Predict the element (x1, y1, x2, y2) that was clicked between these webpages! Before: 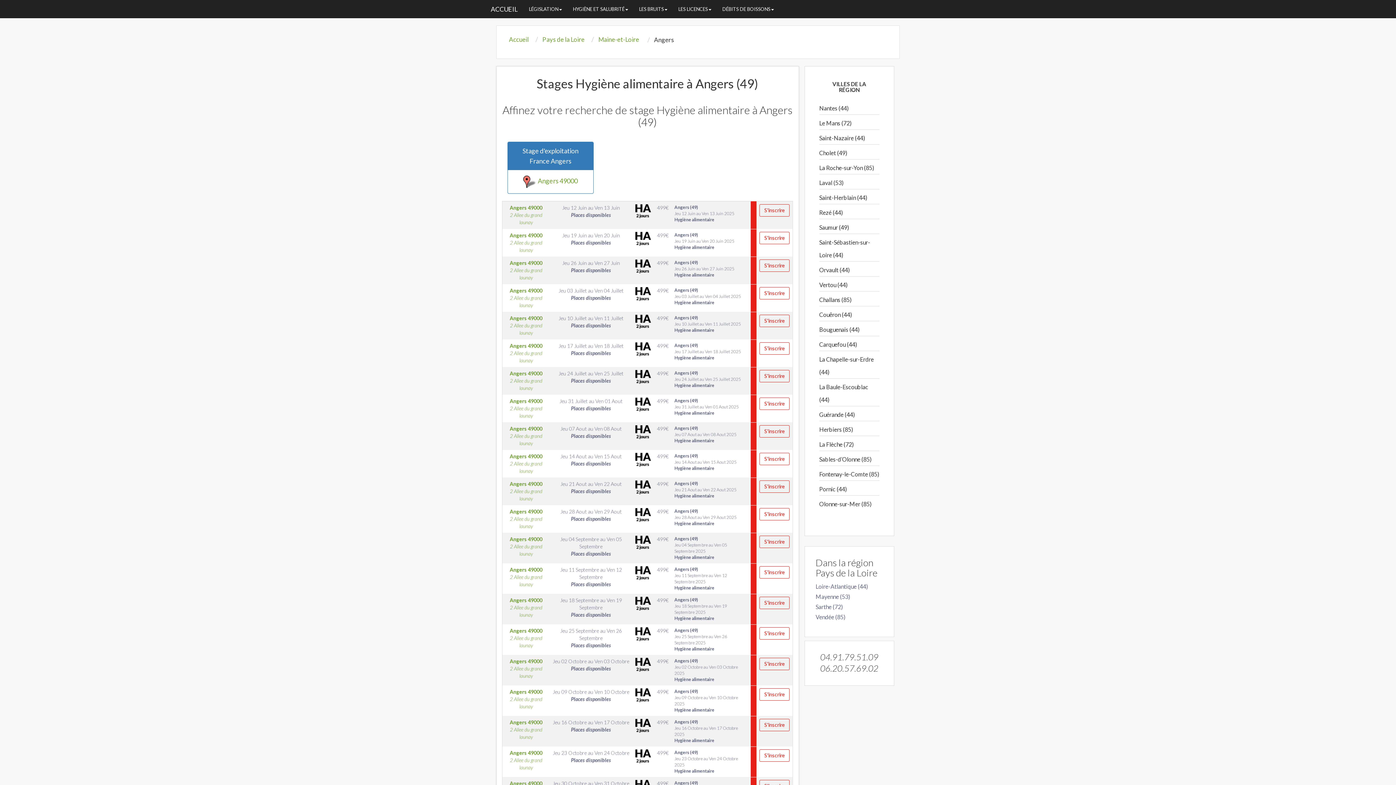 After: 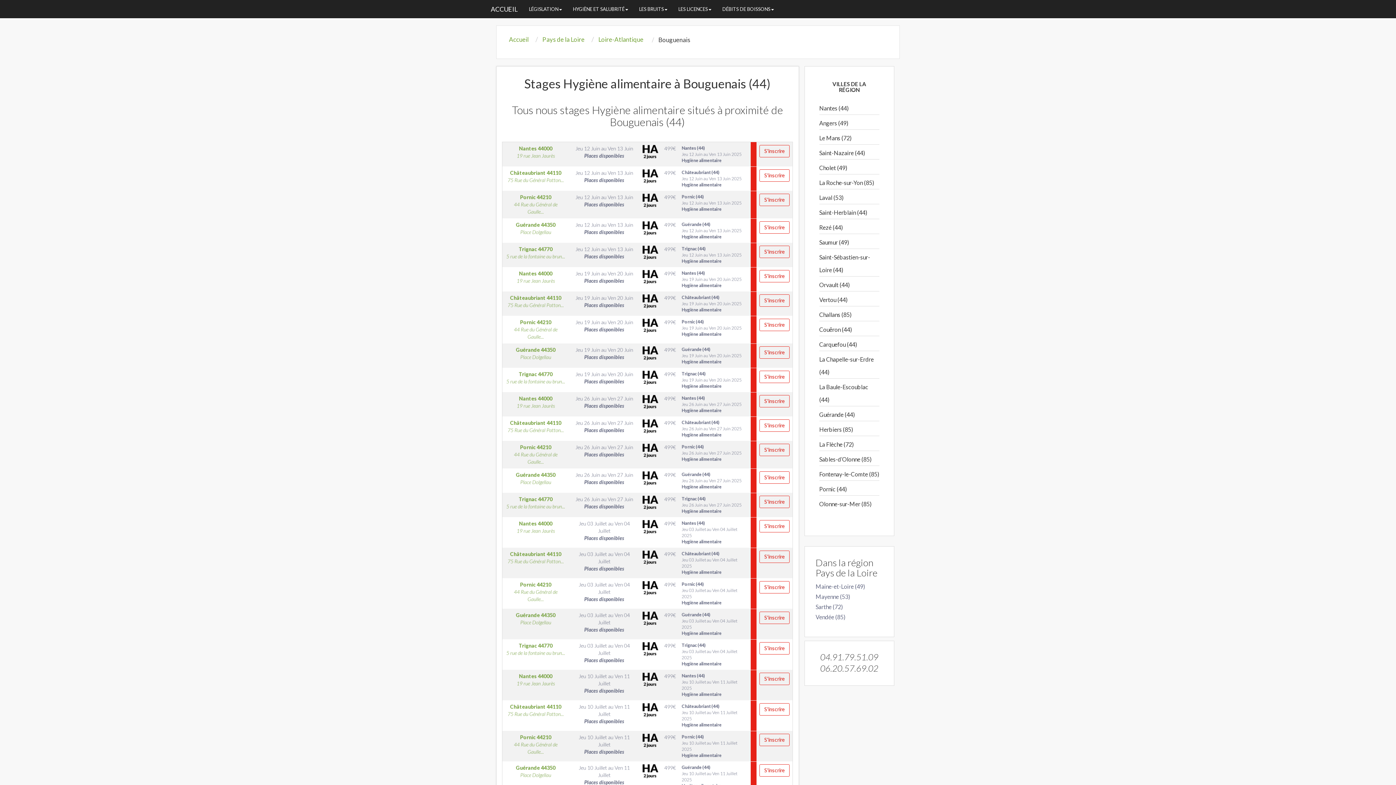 Action: label: Bouguenais (44) bbox: (819, 326, 859, 333)